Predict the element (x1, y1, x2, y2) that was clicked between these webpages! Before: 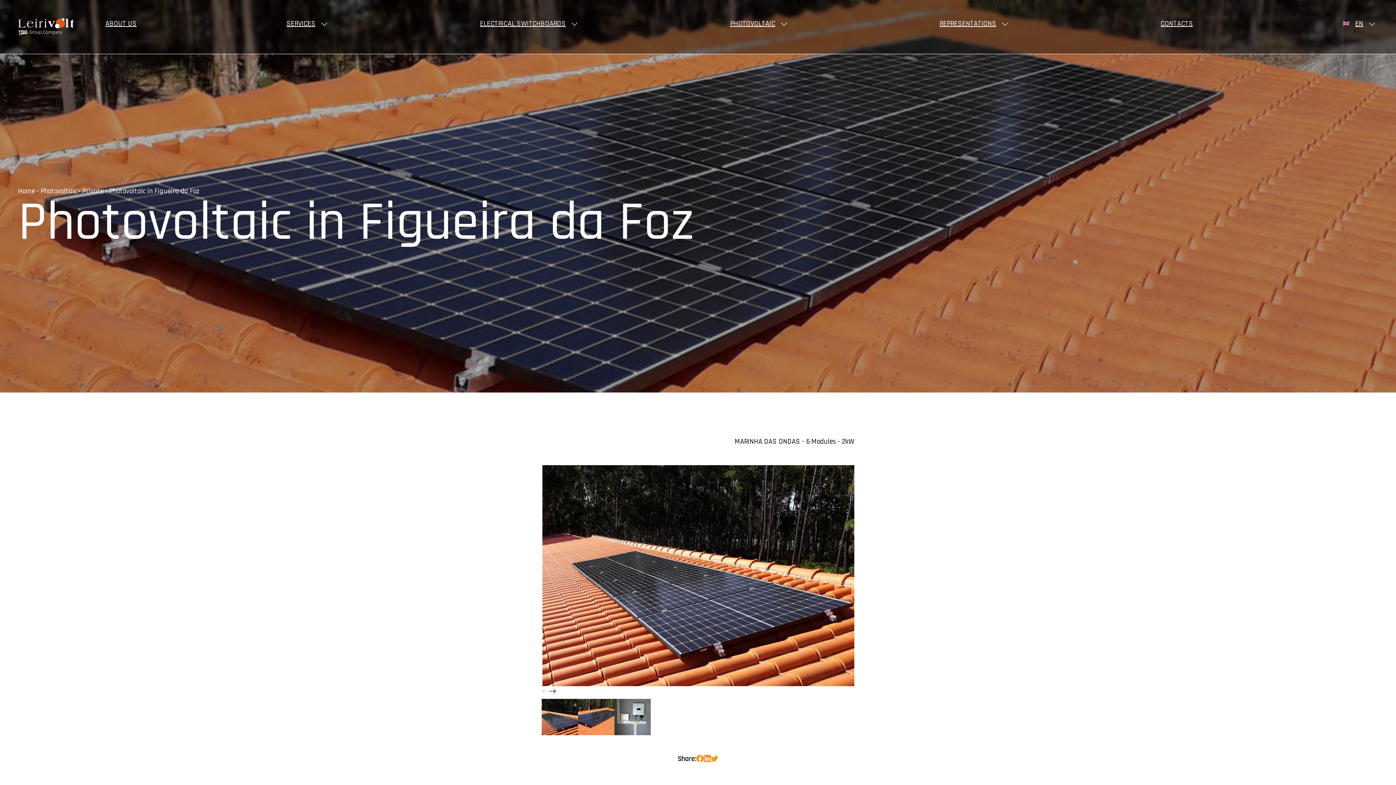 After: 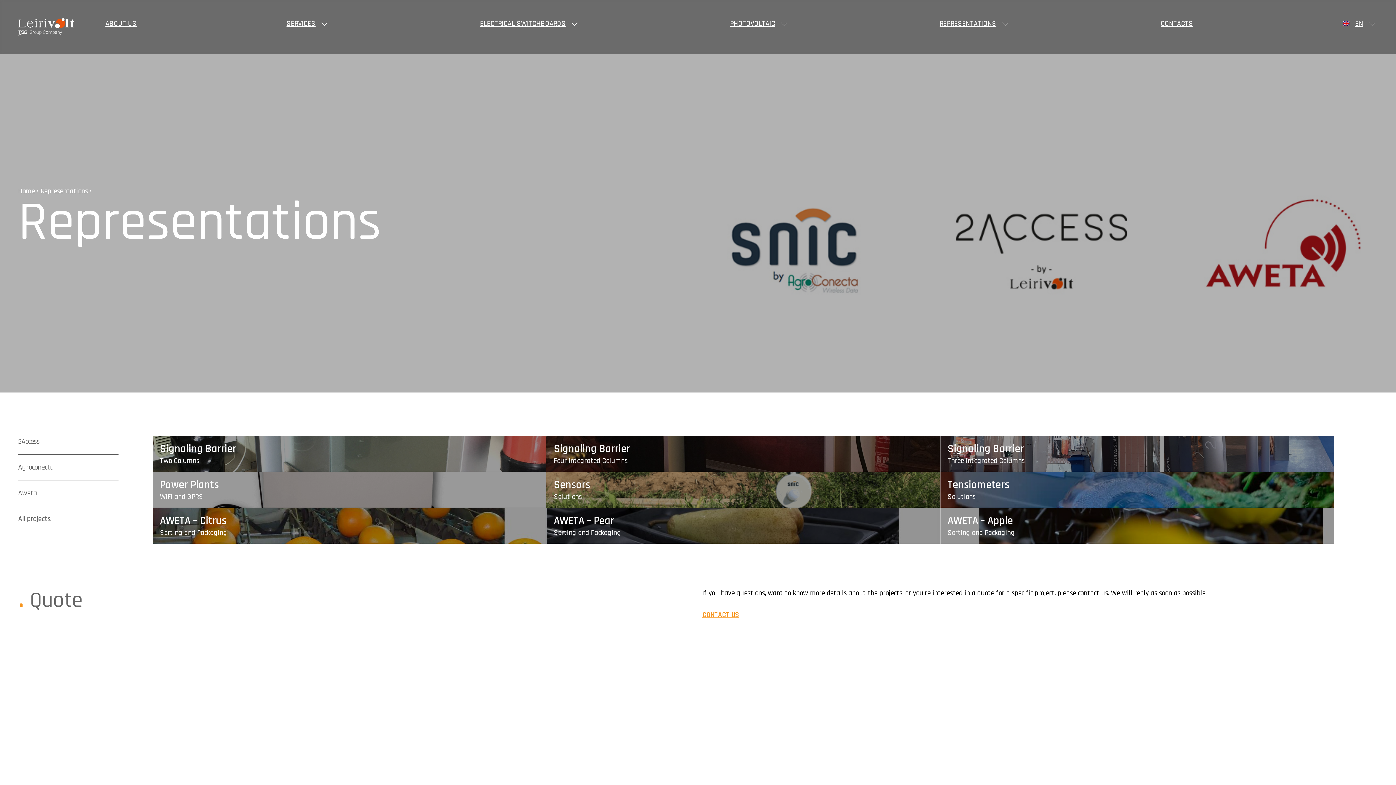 Action: label: REPRESENTATIONS bbox: (939, 14, 1011, 32)